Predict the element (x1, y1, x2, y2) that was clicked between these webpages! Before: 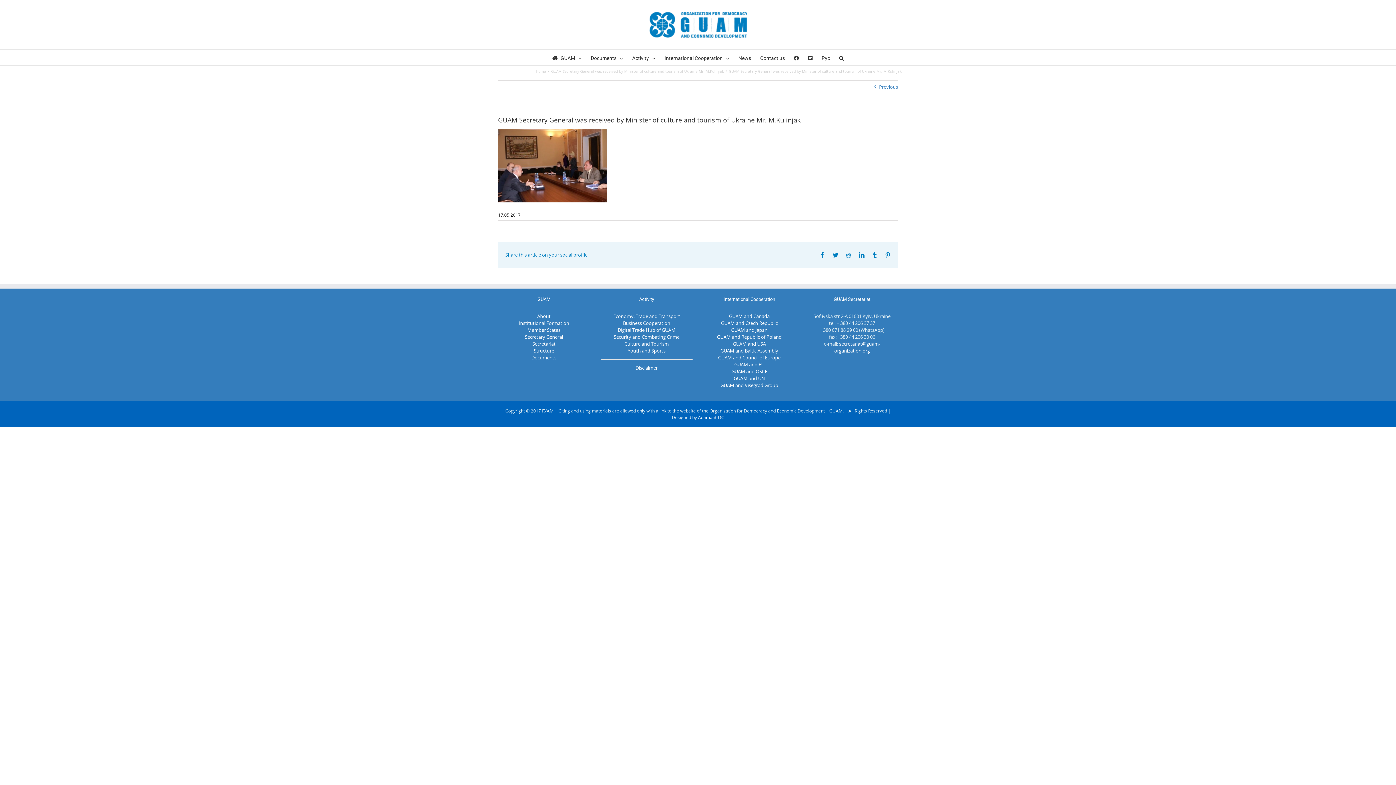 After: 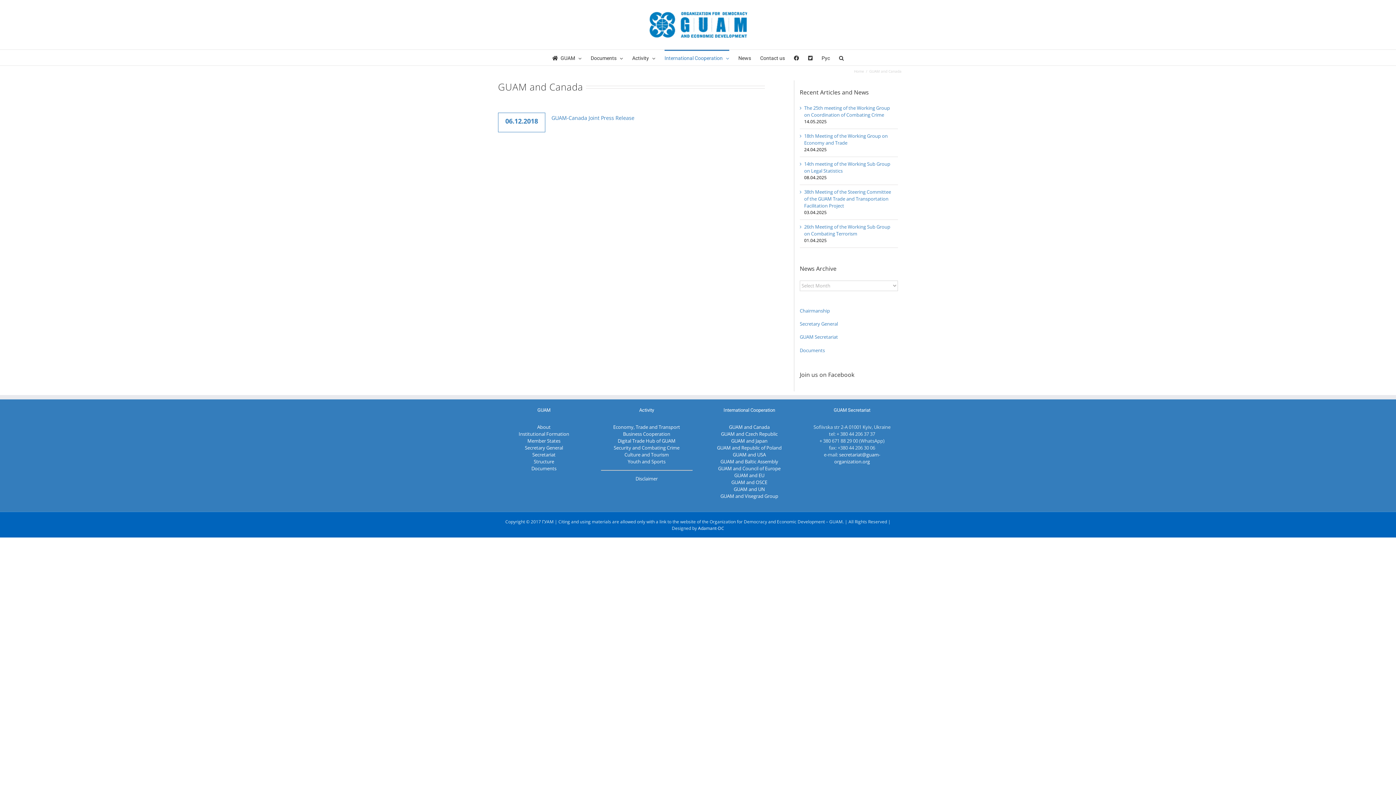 Action: bbox: (729, 312, 769, 319) label: GUAM and Canada